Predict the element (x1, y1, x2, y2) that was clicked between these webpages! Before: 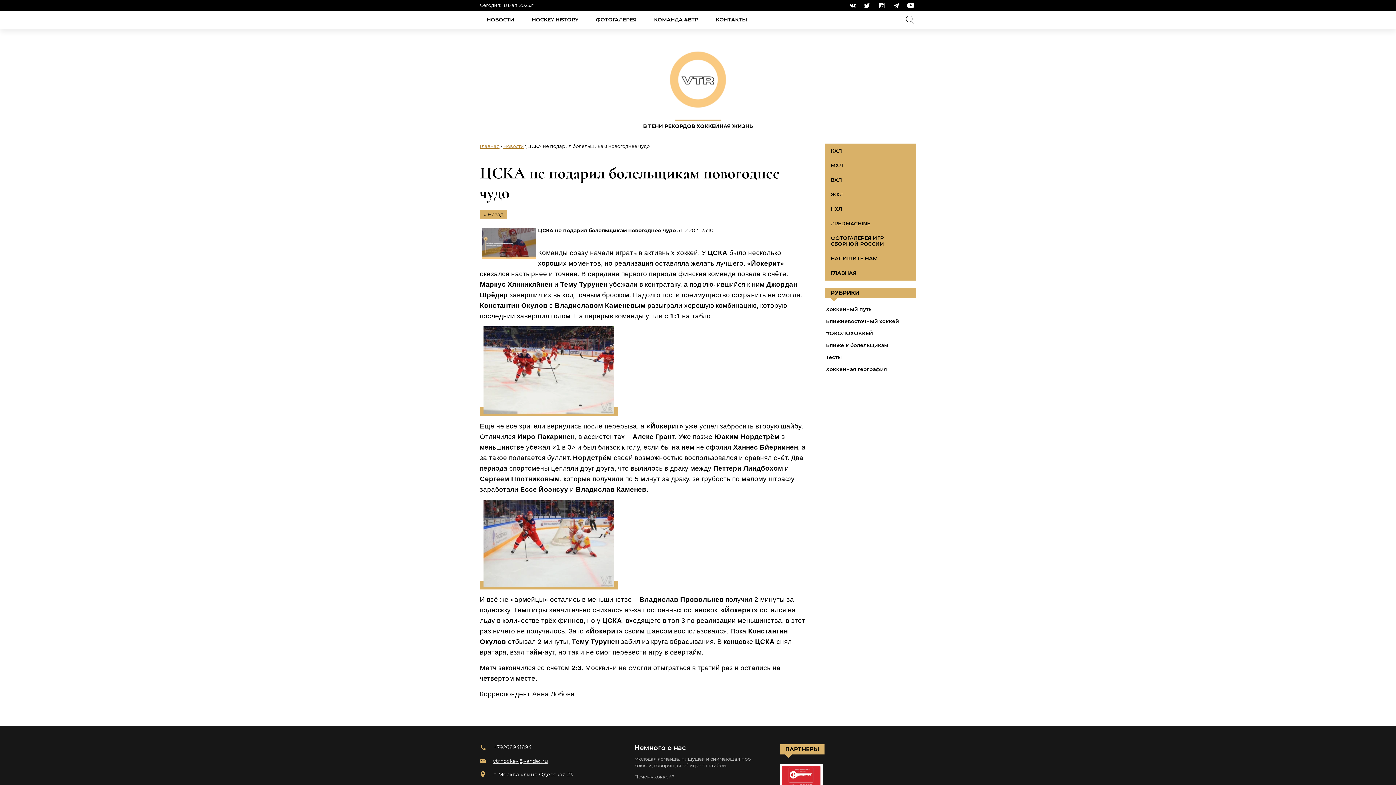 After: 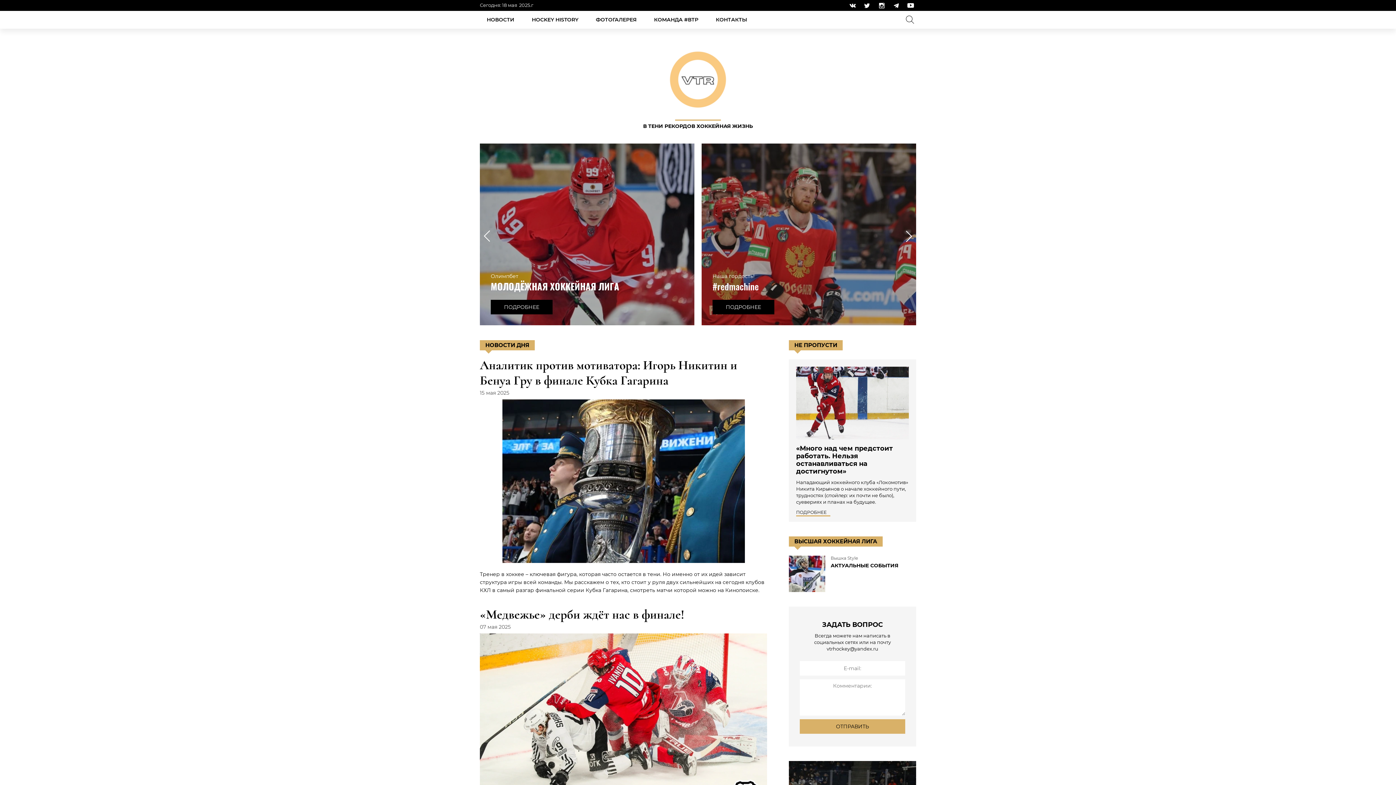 Action: bbox: (480, 143, 499, 149) label: Главная